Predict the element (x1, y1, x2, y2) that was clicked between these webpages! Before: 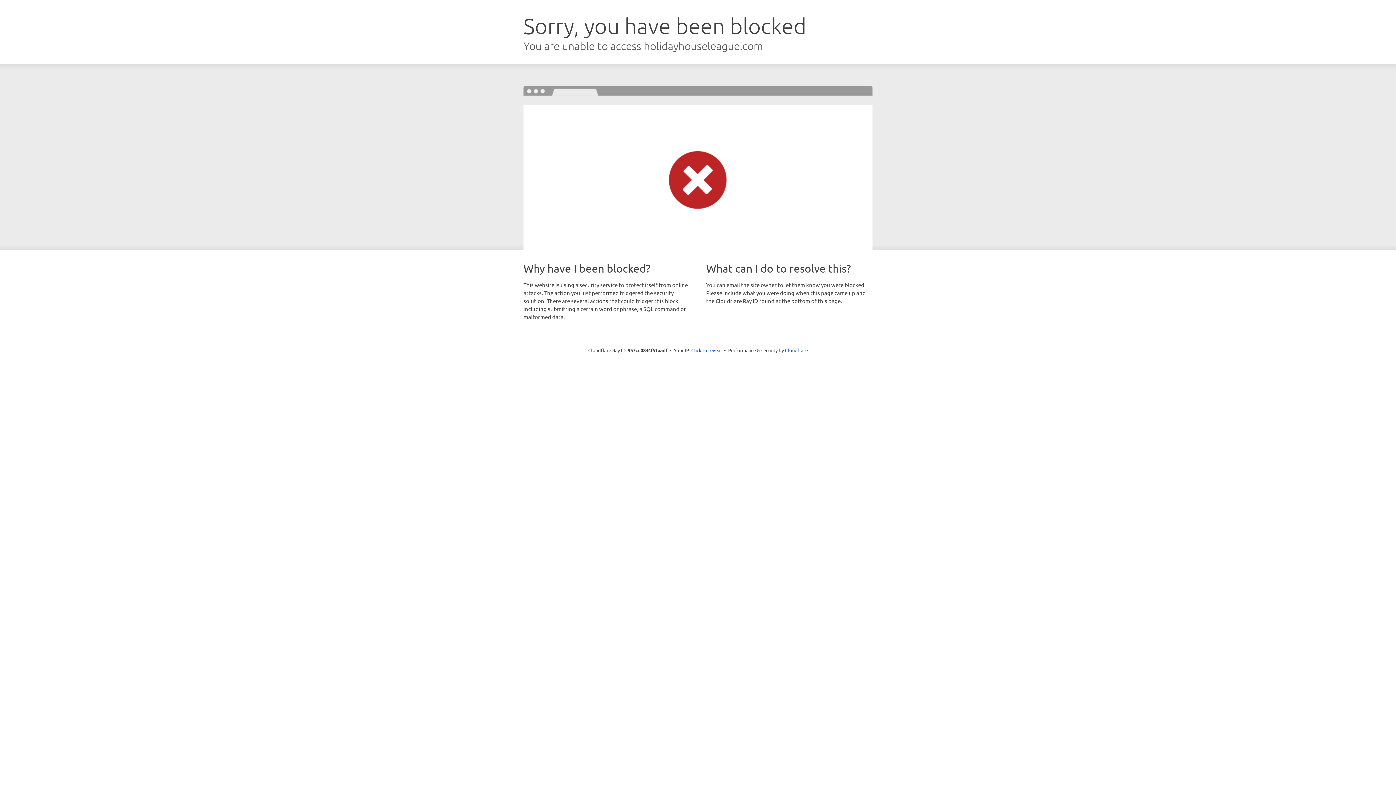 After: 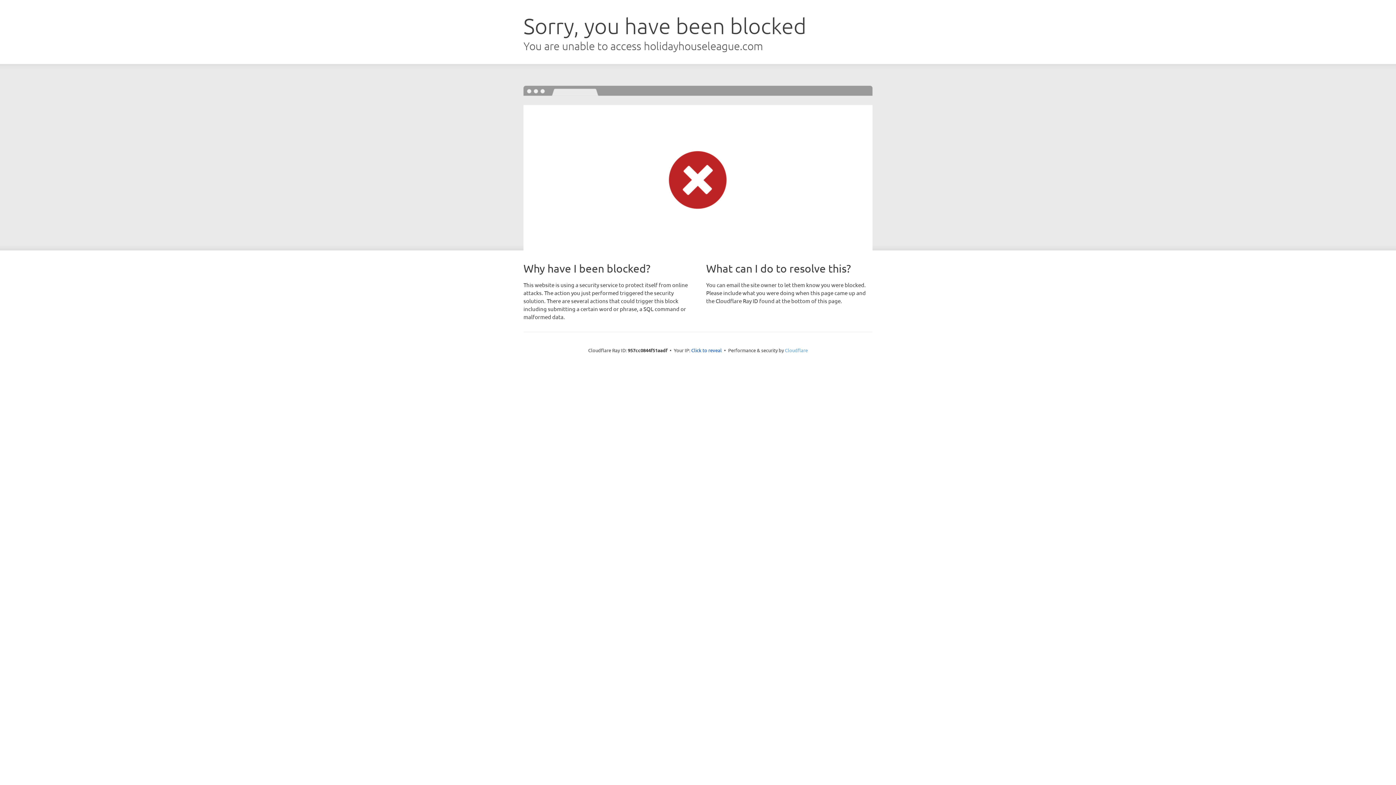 Action: label: Cloudflare bbox: (785, 347, 808, 353)